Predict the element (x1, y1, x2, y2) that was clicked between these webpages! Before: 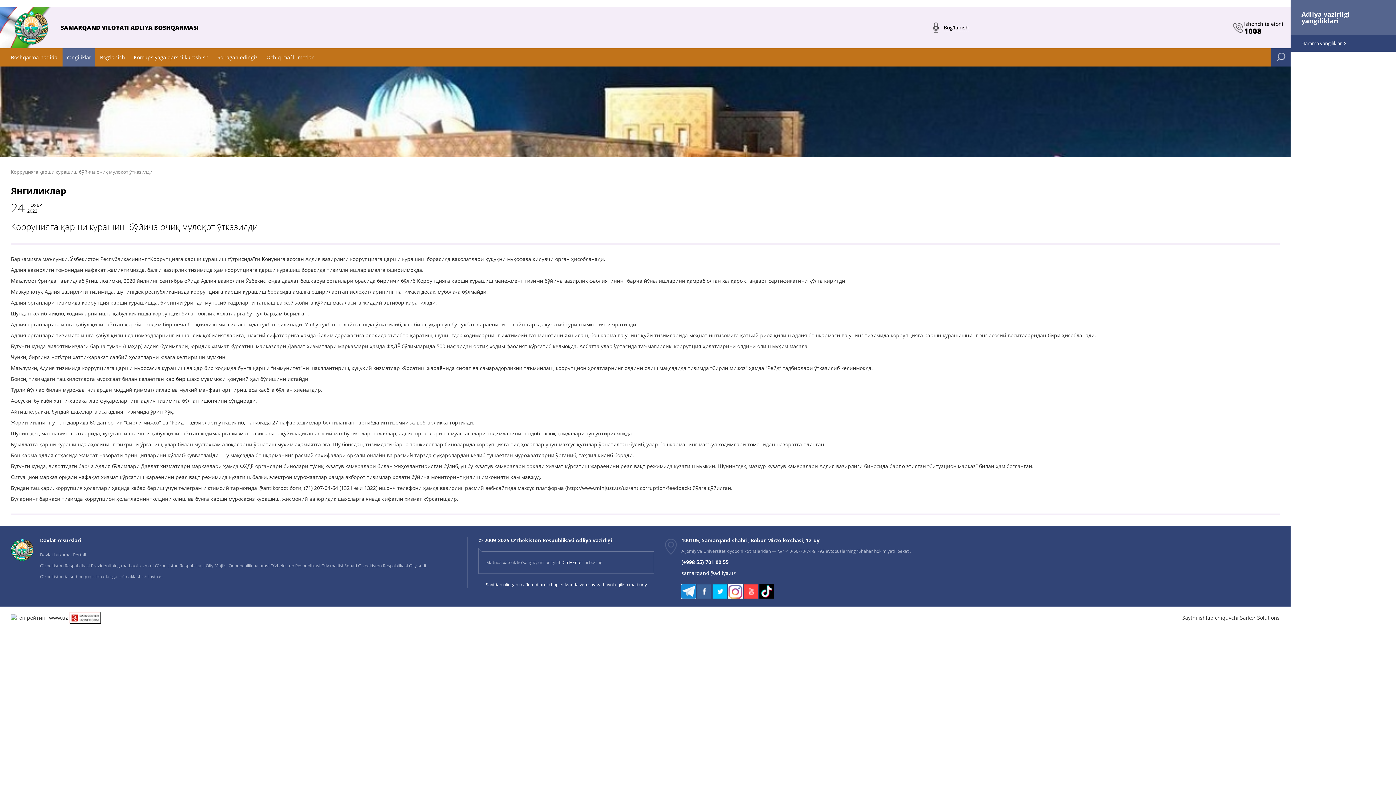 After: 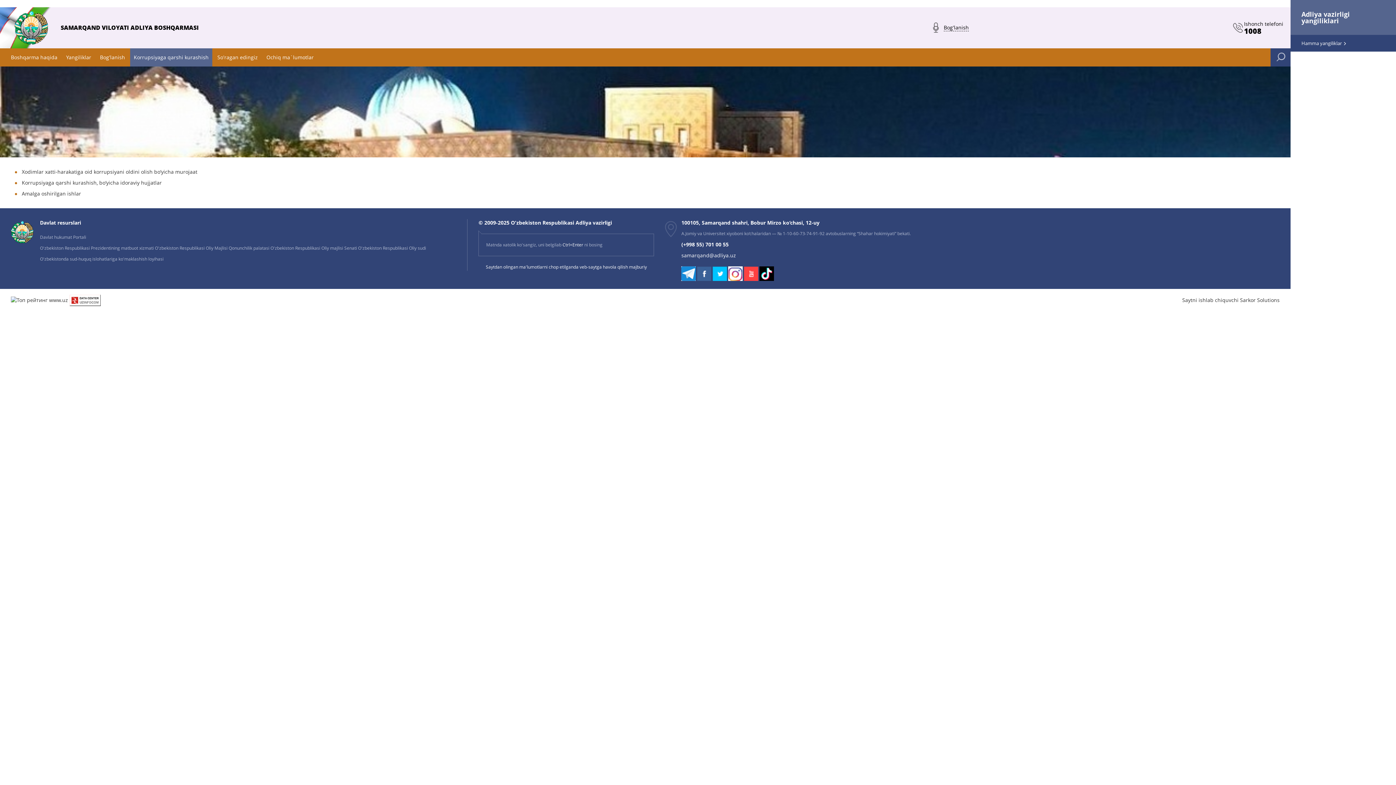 Action: bbox: (133, 53, 208, 60) label: Korrupsiyaga qarshi kurashish